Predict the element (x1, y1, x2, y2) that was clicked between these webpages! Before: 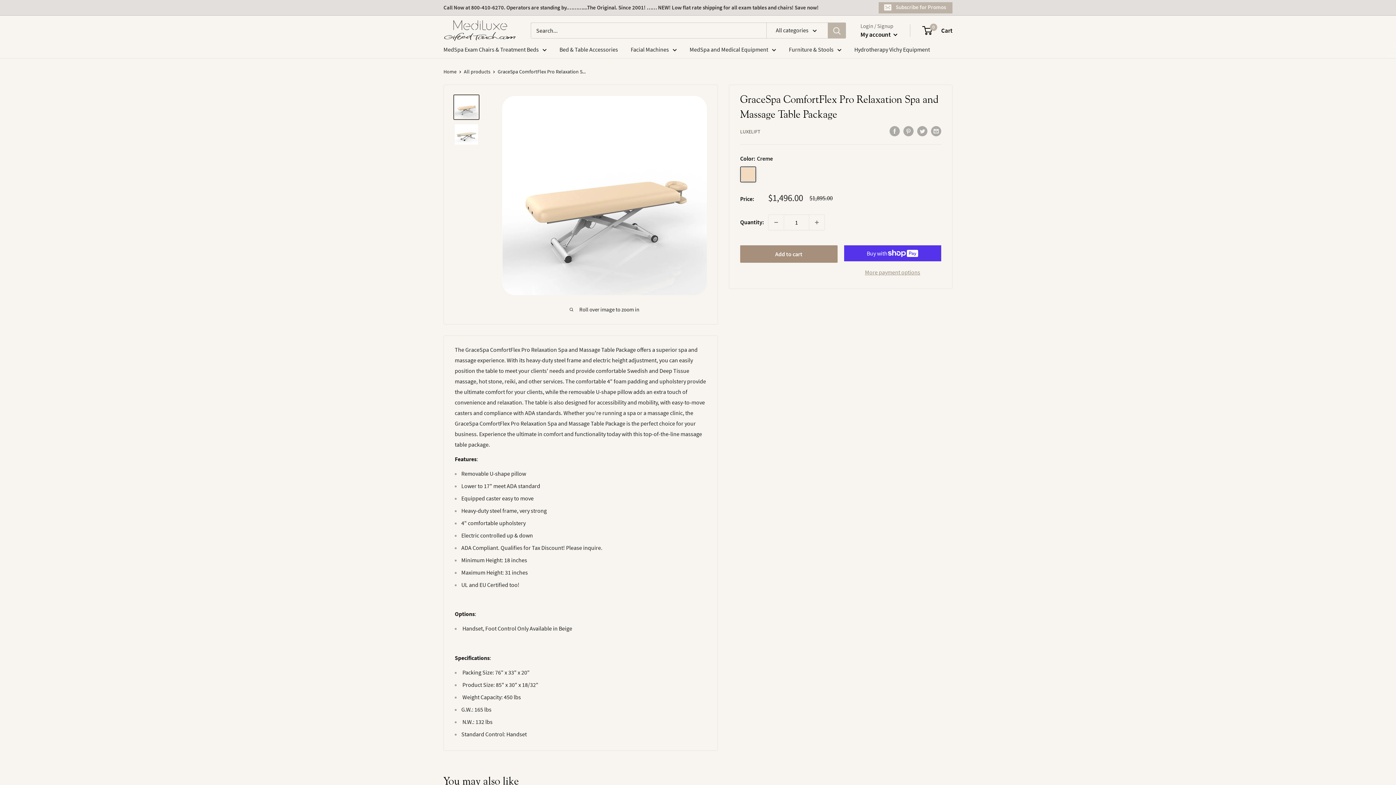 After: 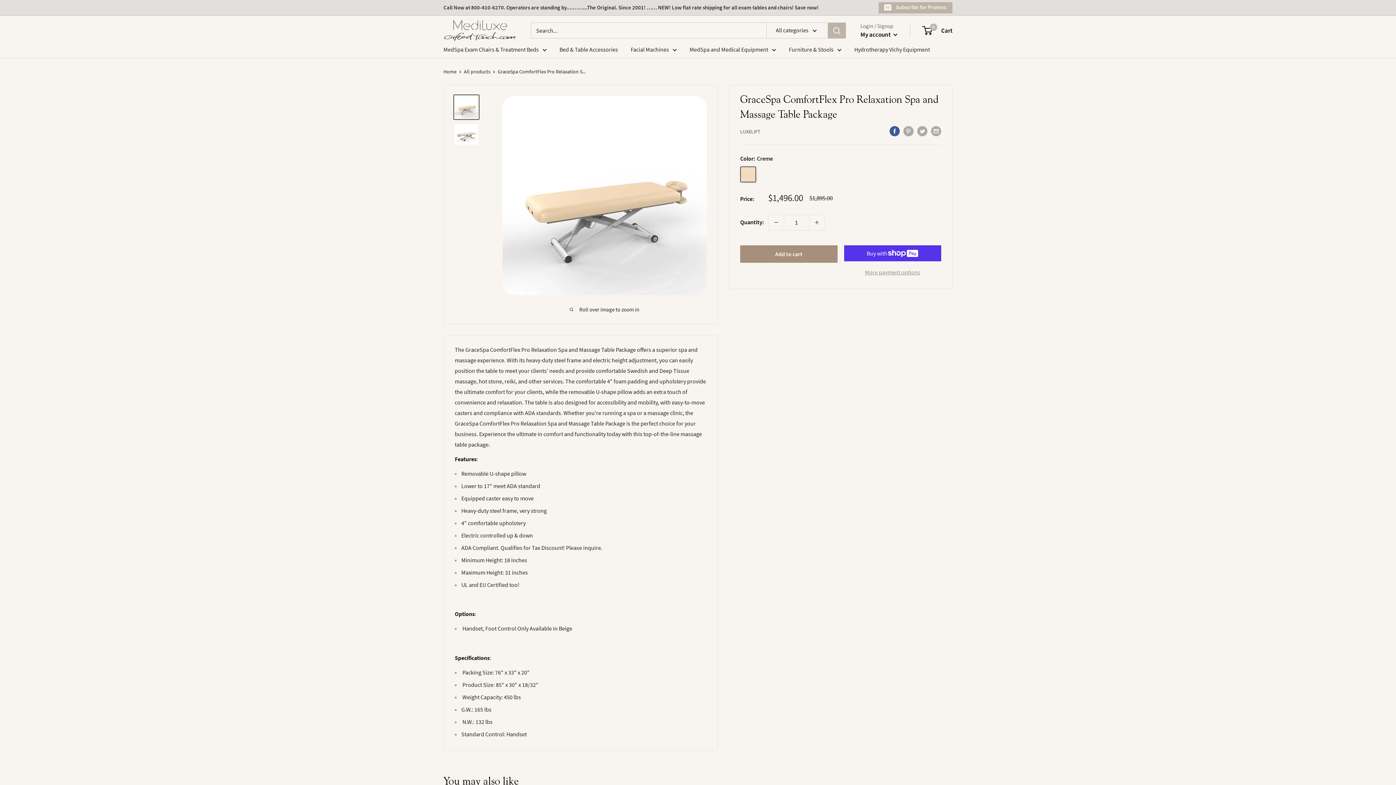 Action: bbox: (889, 125, 900, 136) label: Share on Facebook